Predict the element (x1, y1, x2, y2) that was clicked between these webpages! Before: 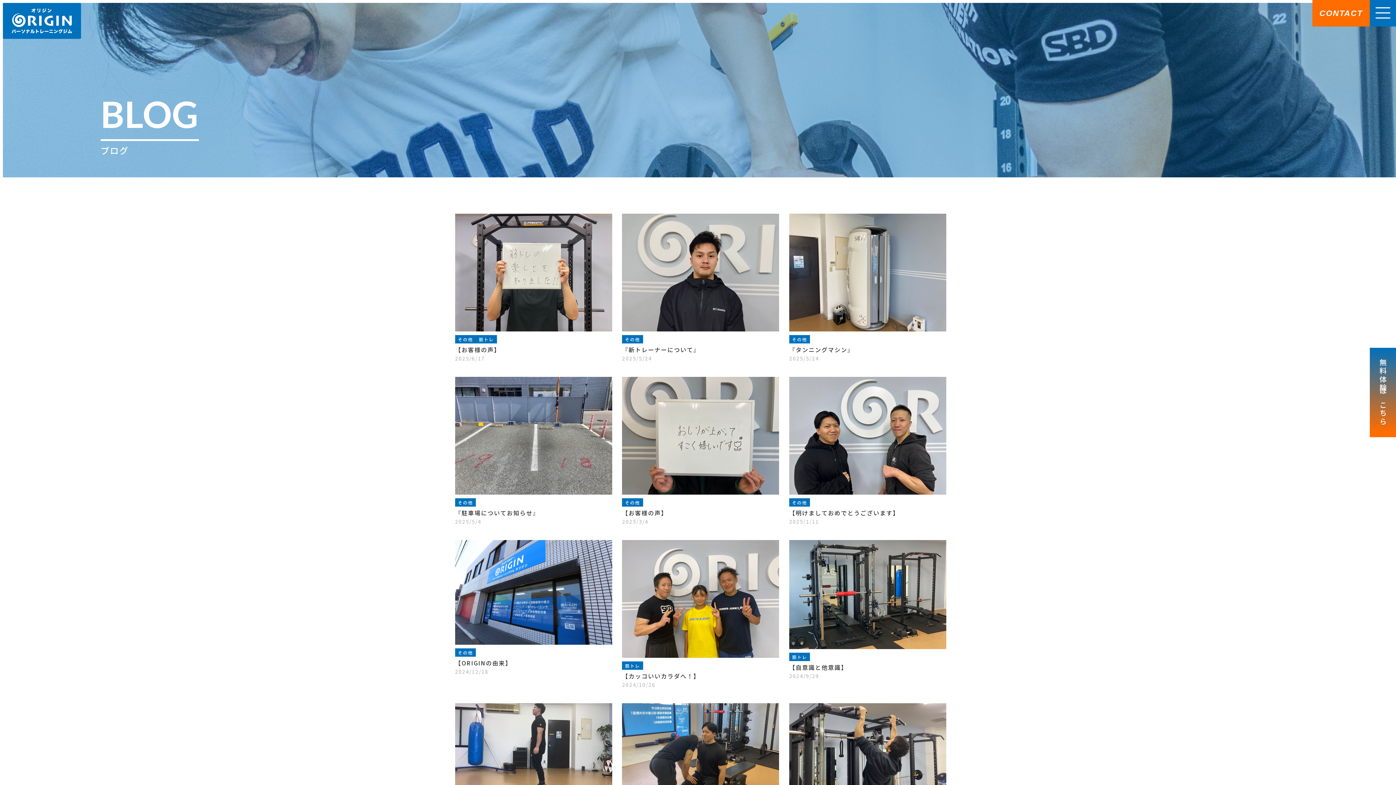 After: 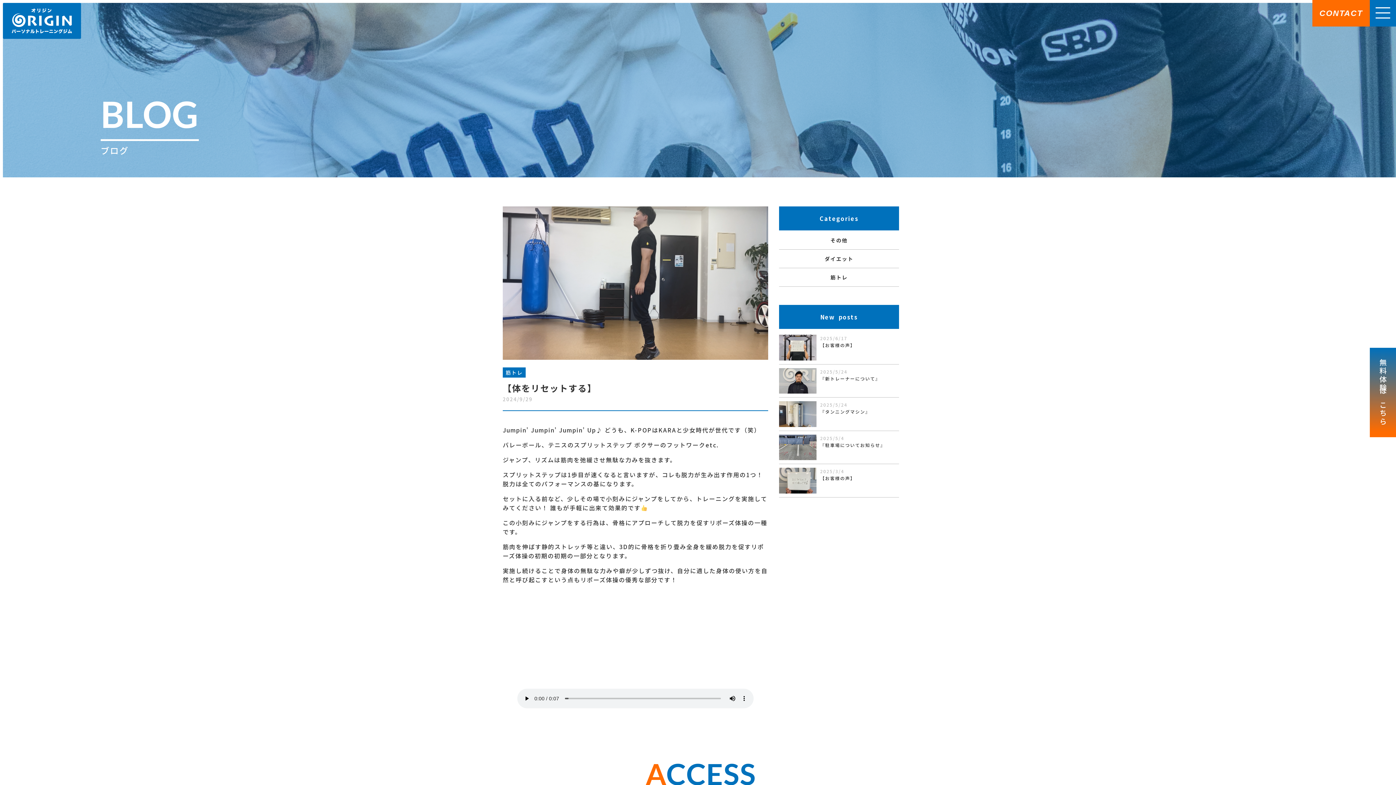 Action: label: 筋トレ

【体をリセットする】
2024/9/29 bbox: (455, 703, 612, 823)